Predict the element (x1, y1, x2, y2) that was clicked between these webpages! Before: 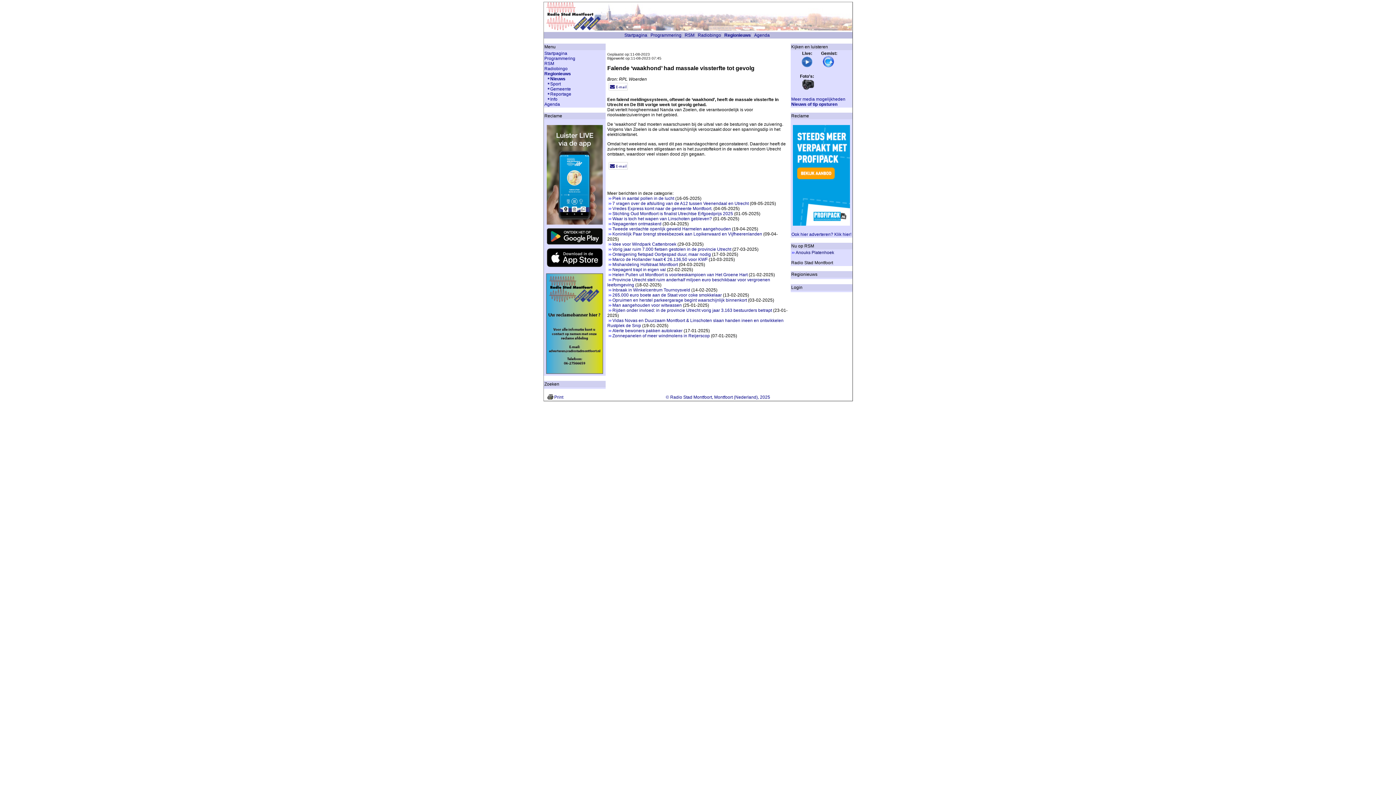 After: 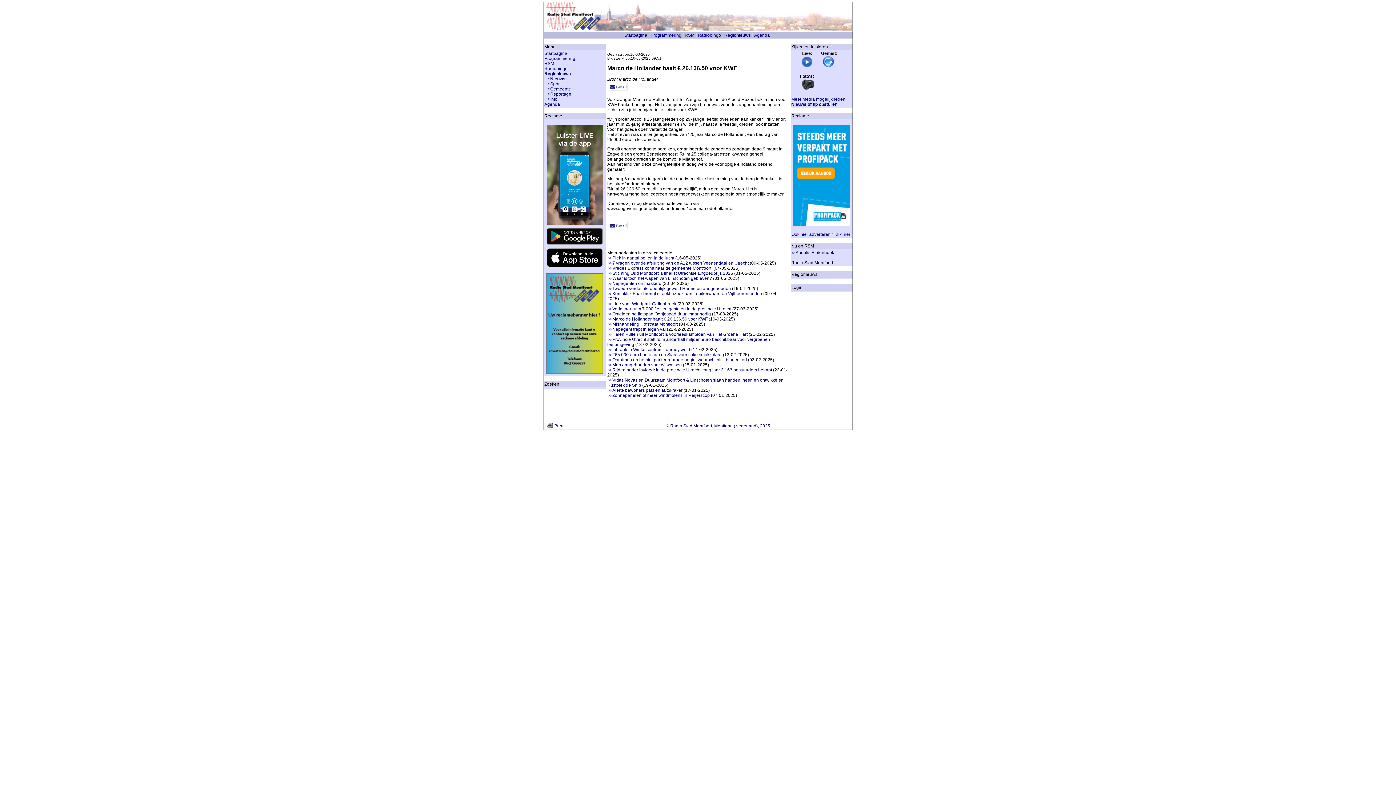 Action: label: Marco de Hollander haalt € 26.136,50 voor KWF bbox: (612, 256, 707, 262)